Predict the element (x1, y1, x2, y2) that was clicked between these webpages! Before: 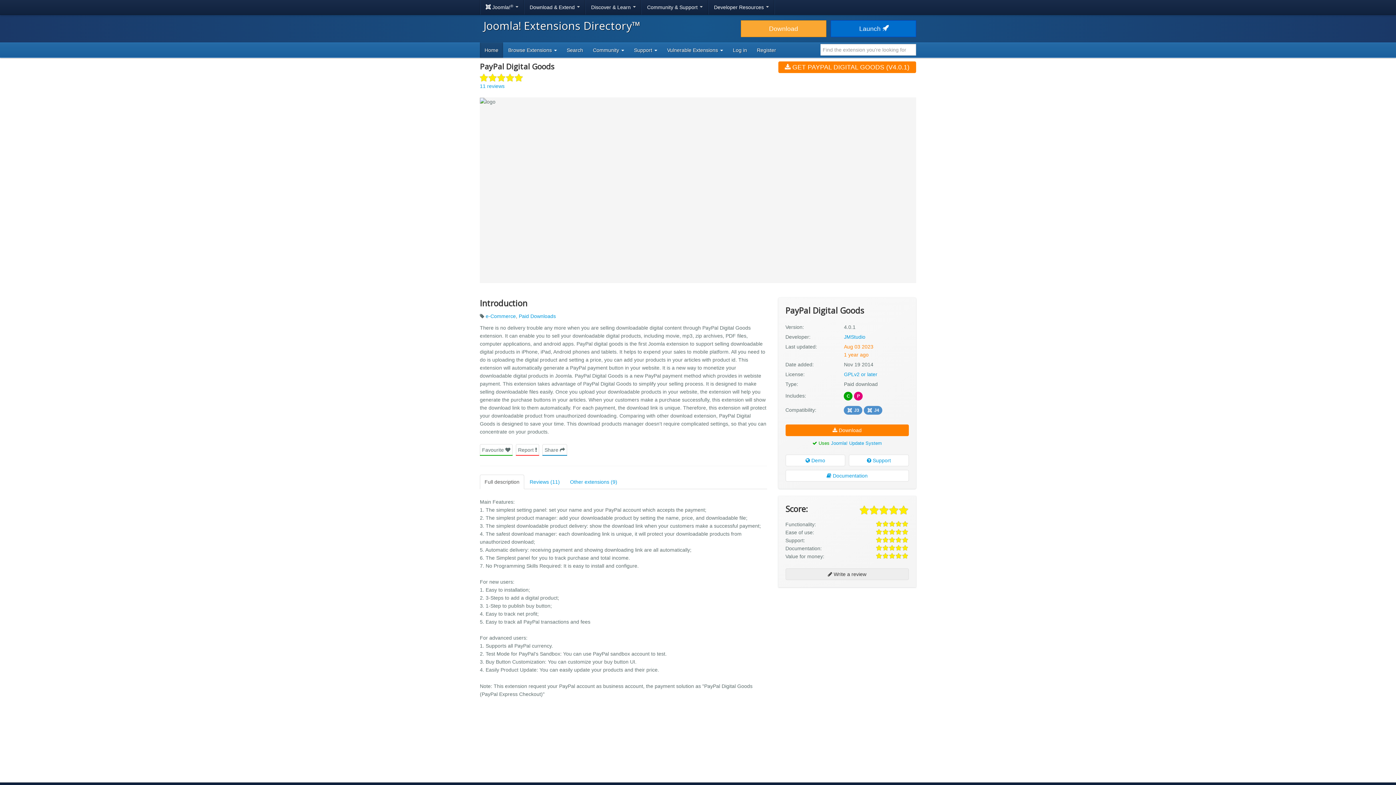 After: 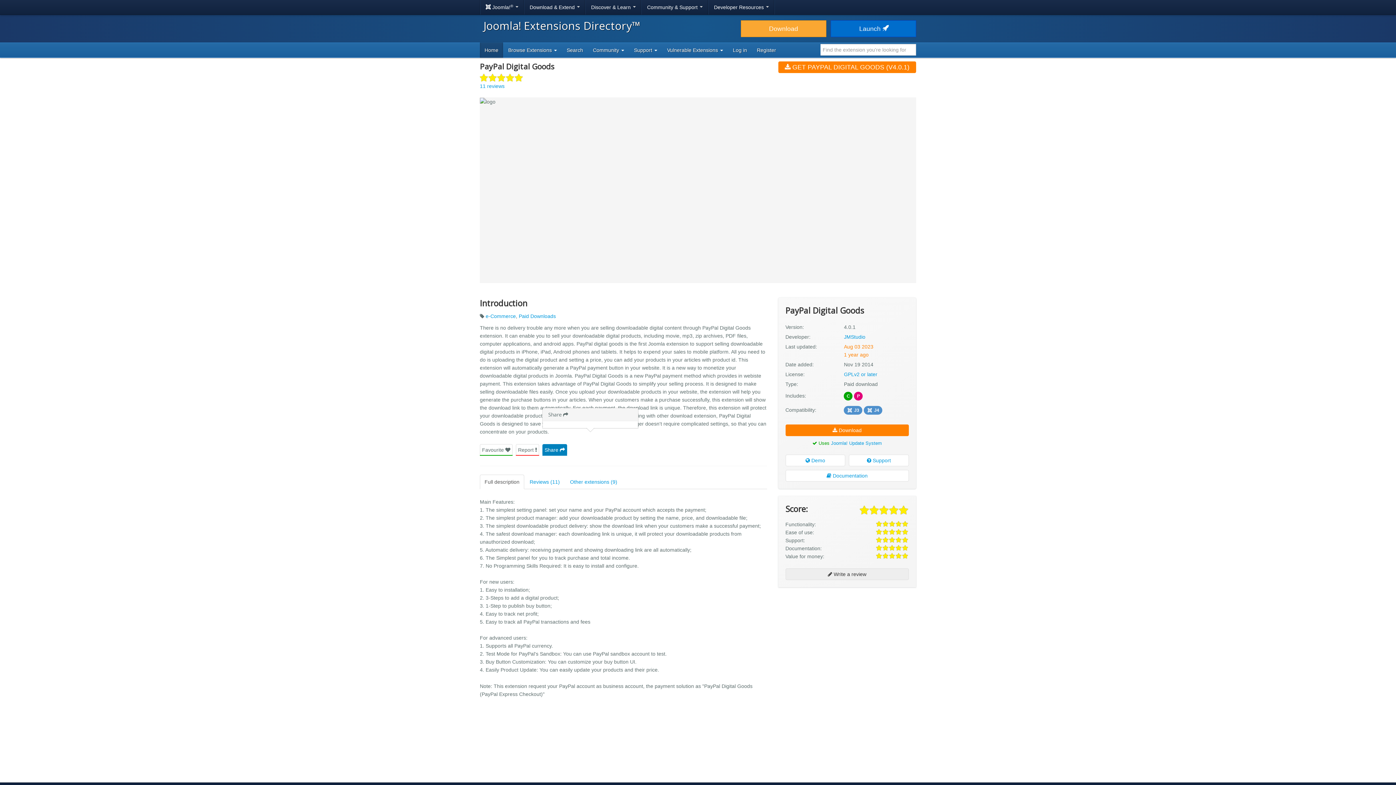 Action: bbox: (542, 444, 567, 455) label: Share 